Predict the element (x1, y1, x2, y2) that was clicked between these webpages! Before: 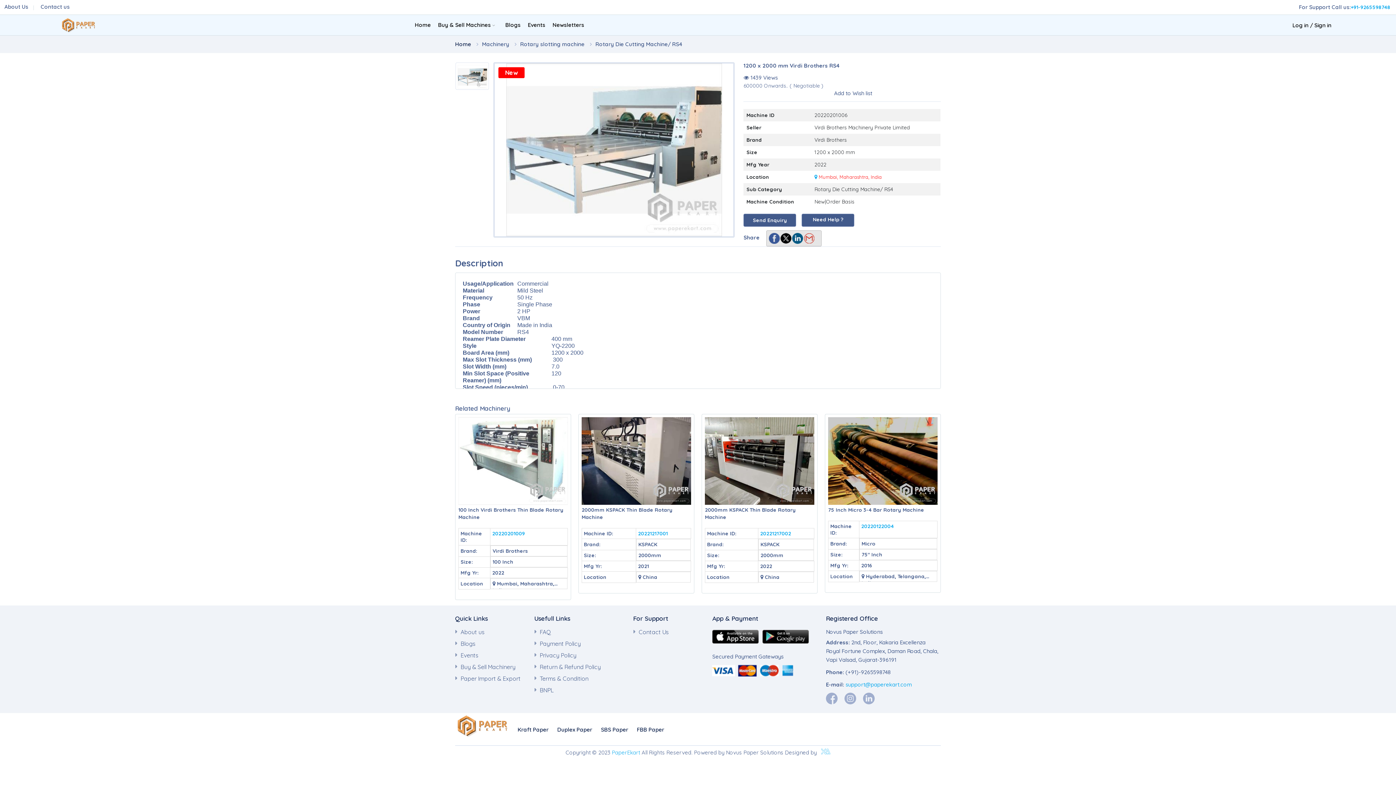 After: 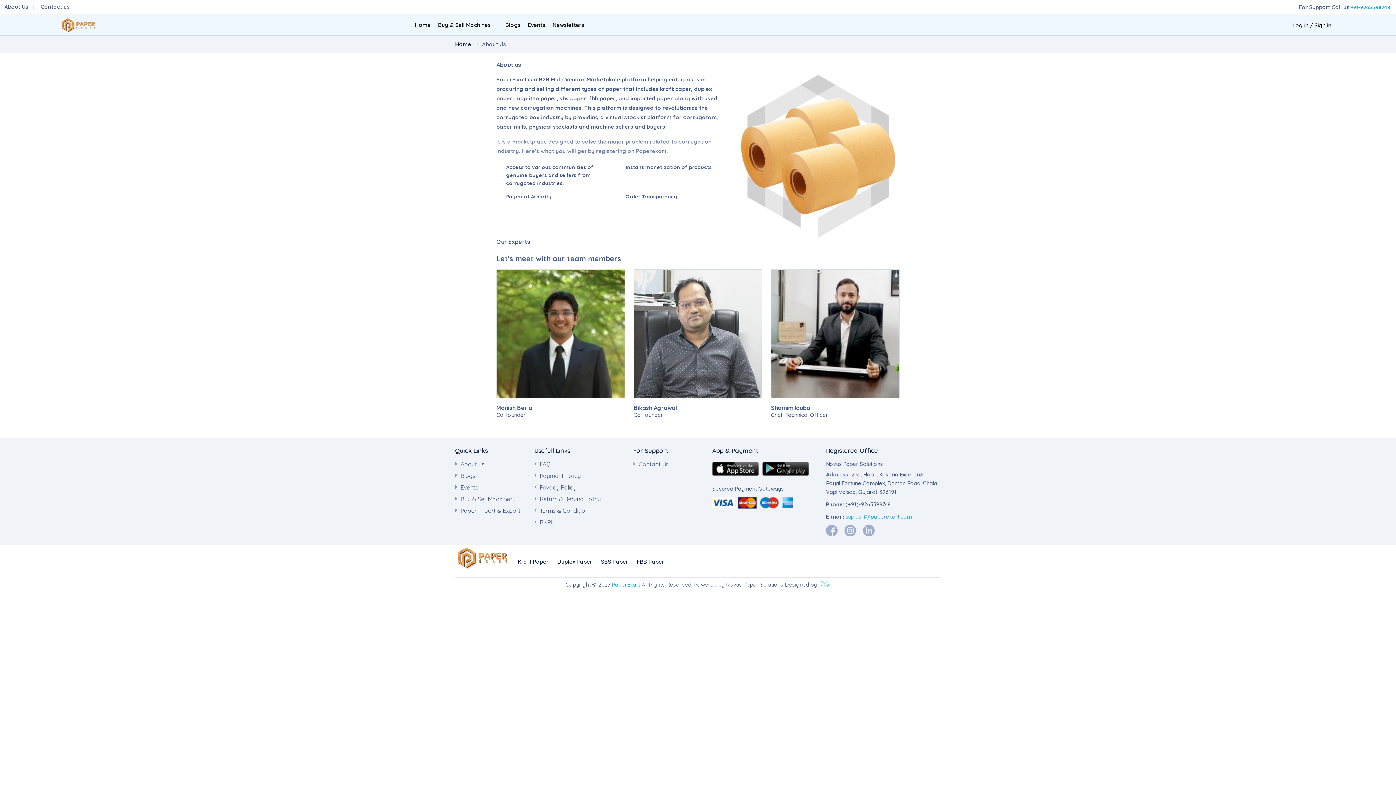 Action: label: About Us bbox: (4, 3, 39, 10)